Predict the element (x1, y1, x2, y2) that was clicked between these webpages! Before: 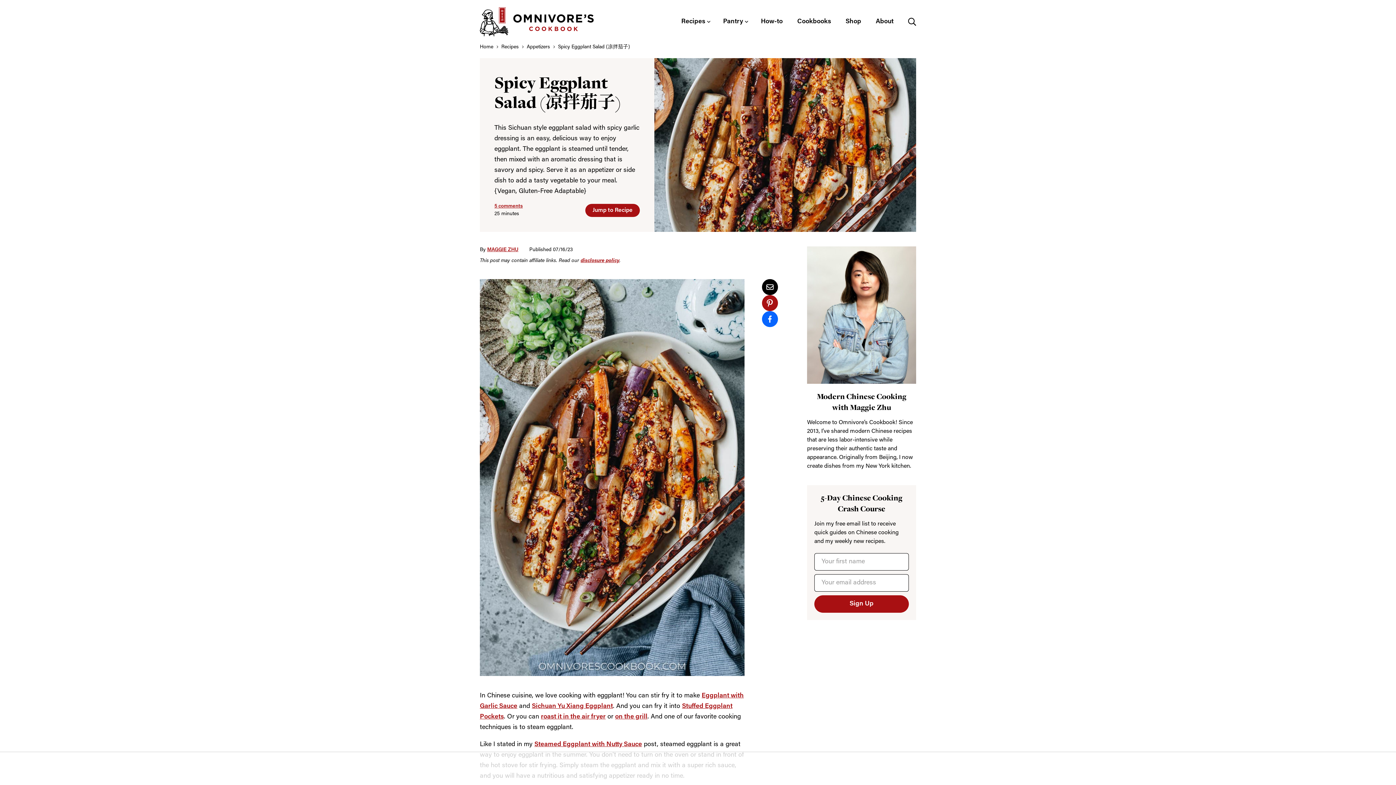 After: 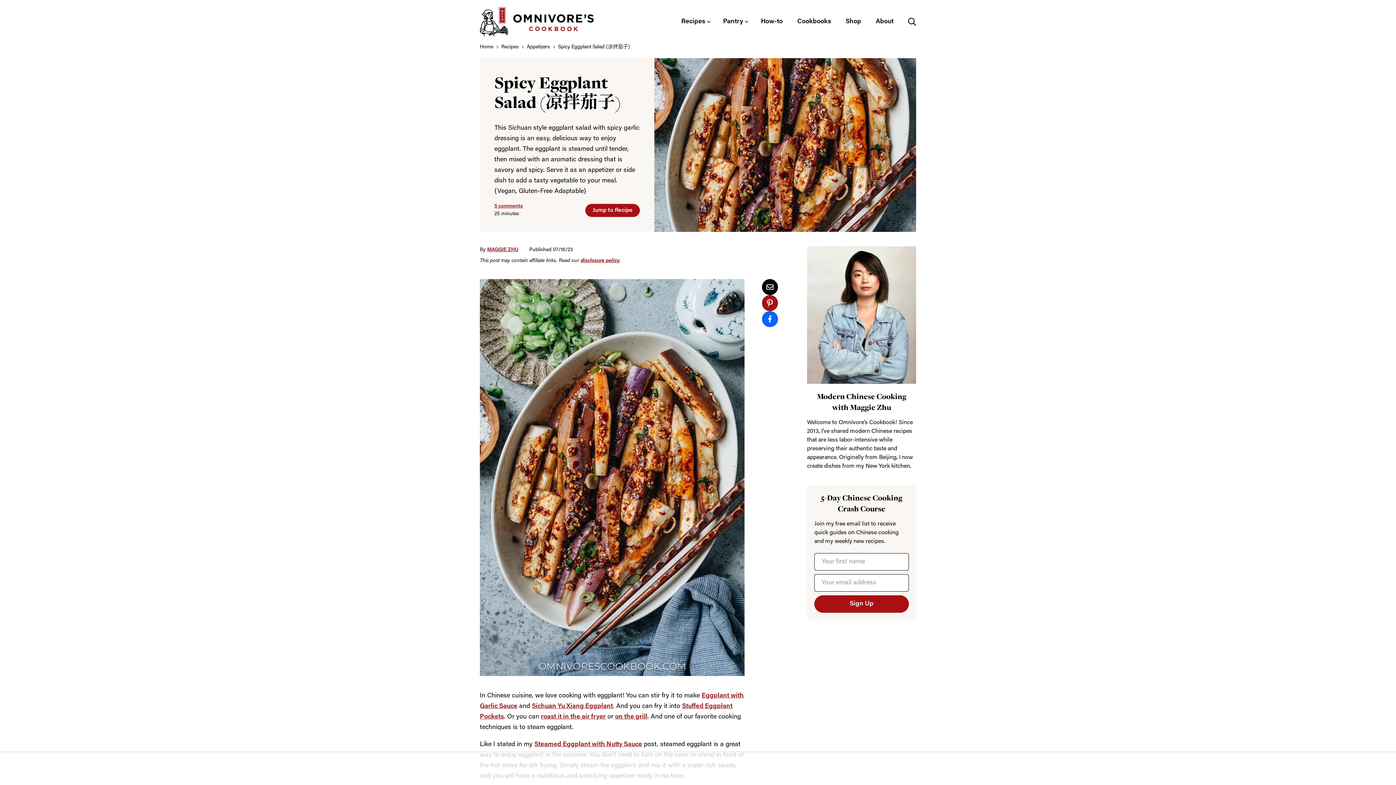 Action: bbox: (762, 279, 778, 295)